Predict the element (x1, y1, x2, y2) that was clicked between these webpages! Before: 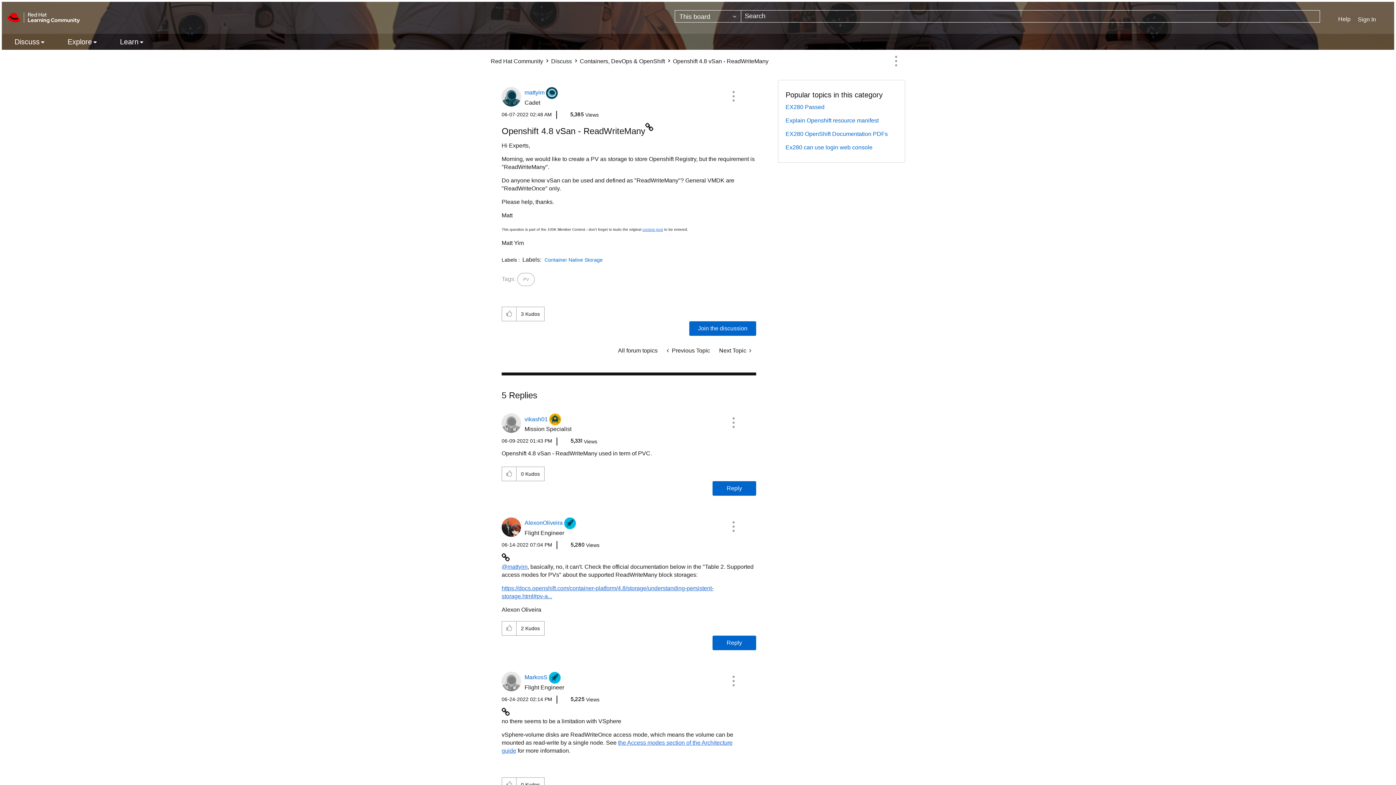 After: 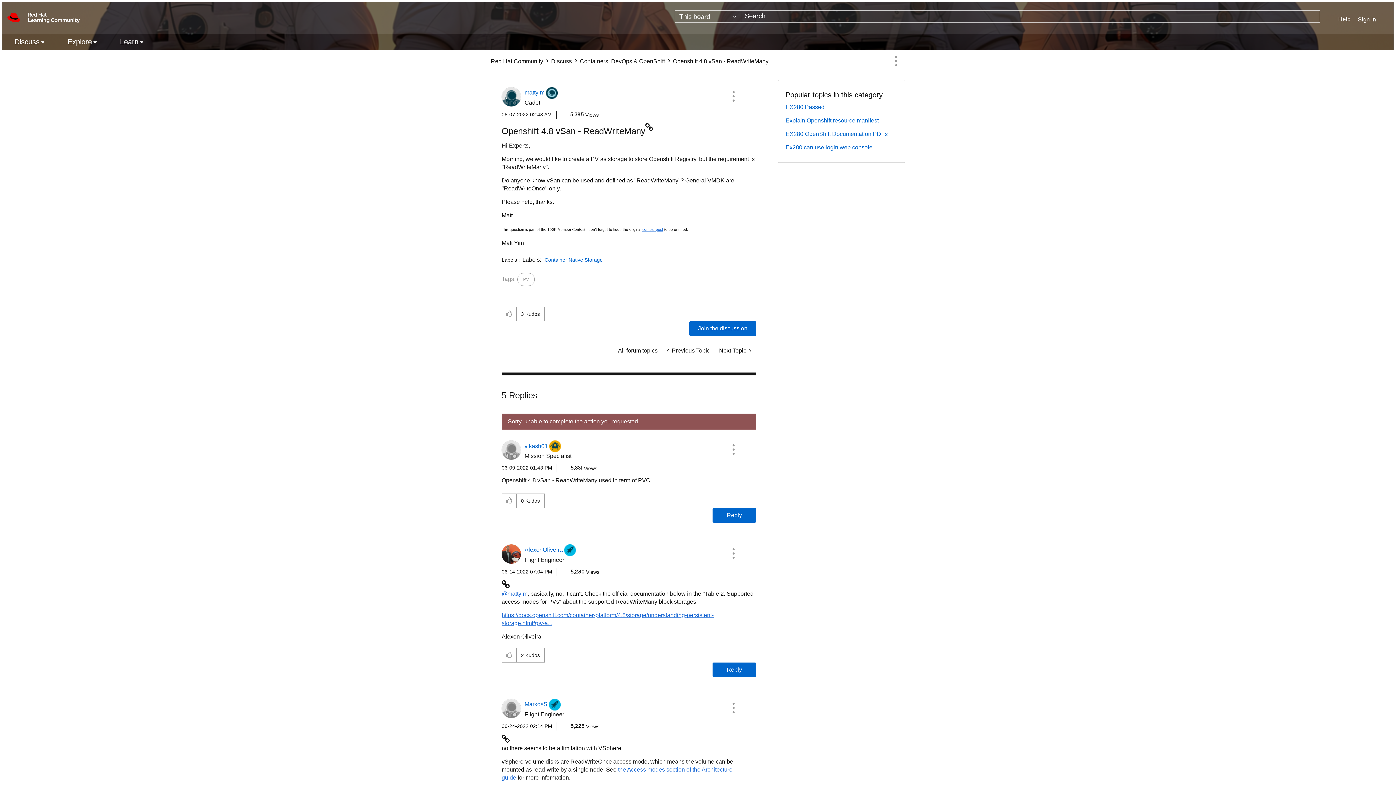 Action: bbox: (502, 467, 516, 480) label: Click here to give kudos to this post.